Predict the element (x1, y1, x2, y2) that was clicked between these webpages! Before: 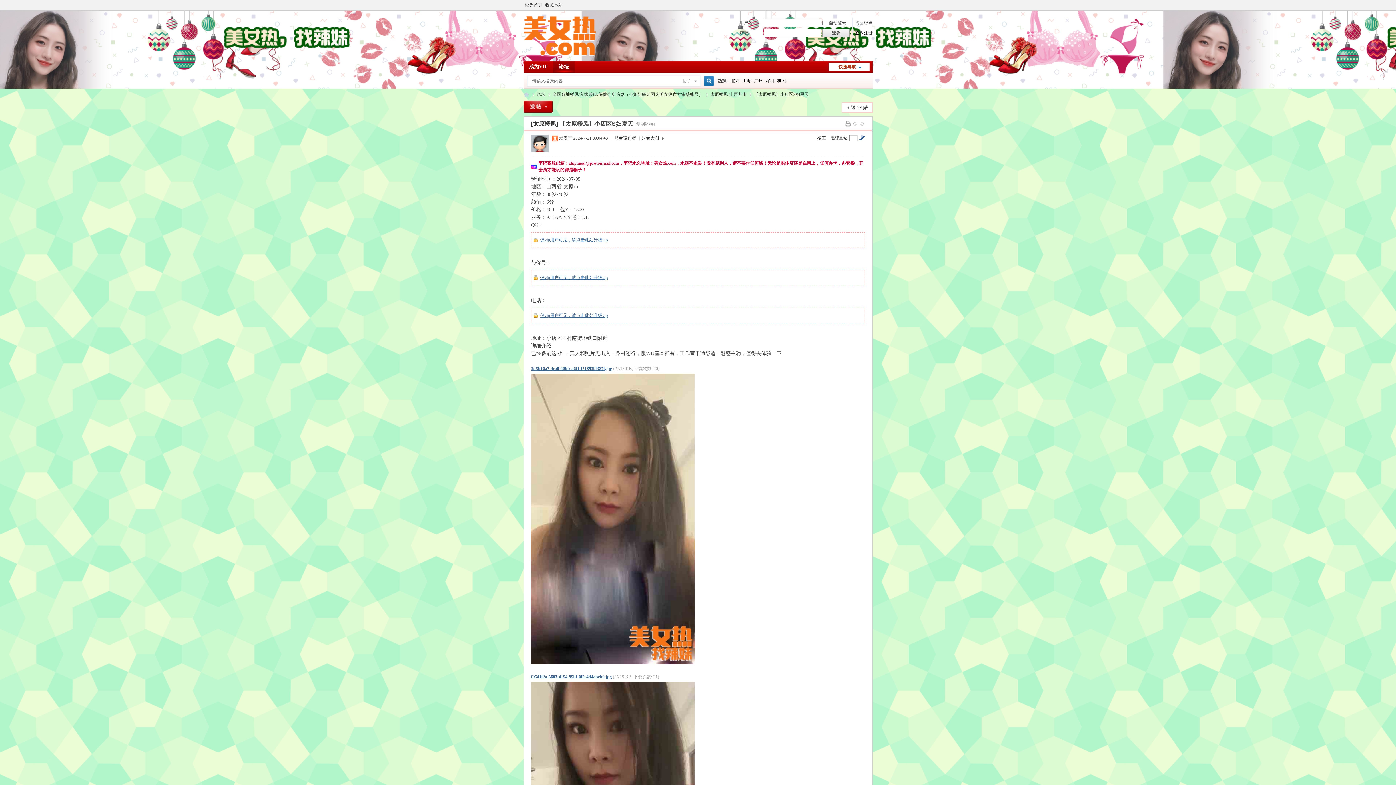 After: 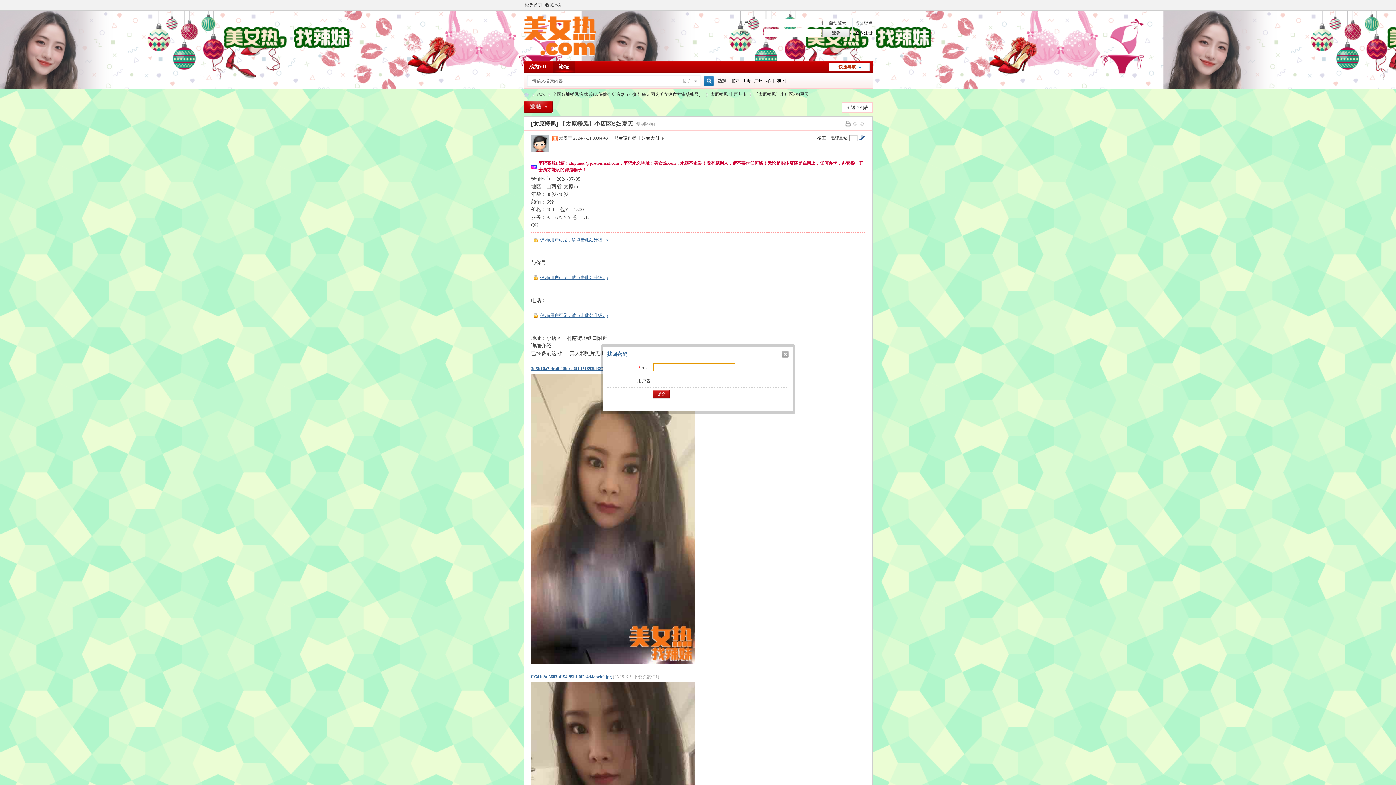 Action: bbox: (855, 20, 872, 25) label: 找回密码